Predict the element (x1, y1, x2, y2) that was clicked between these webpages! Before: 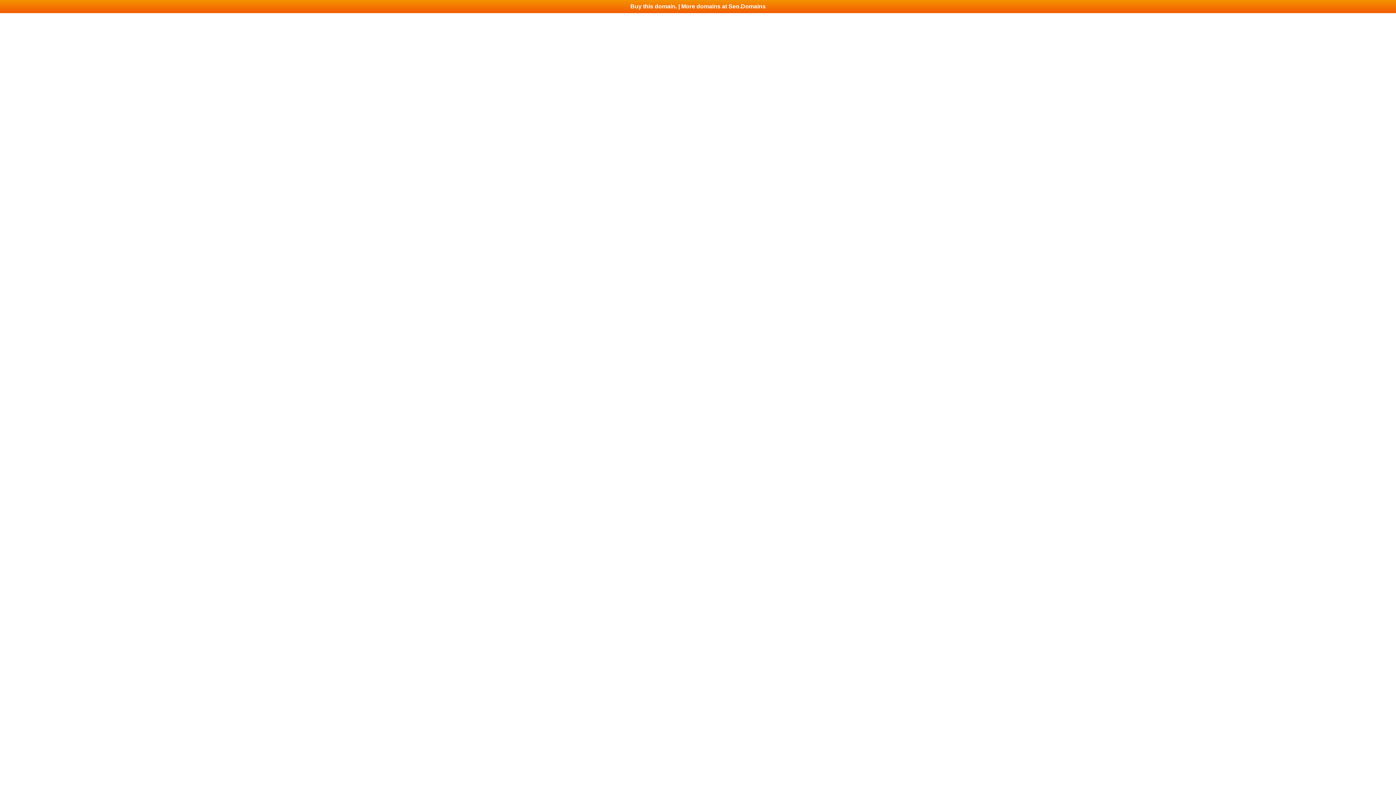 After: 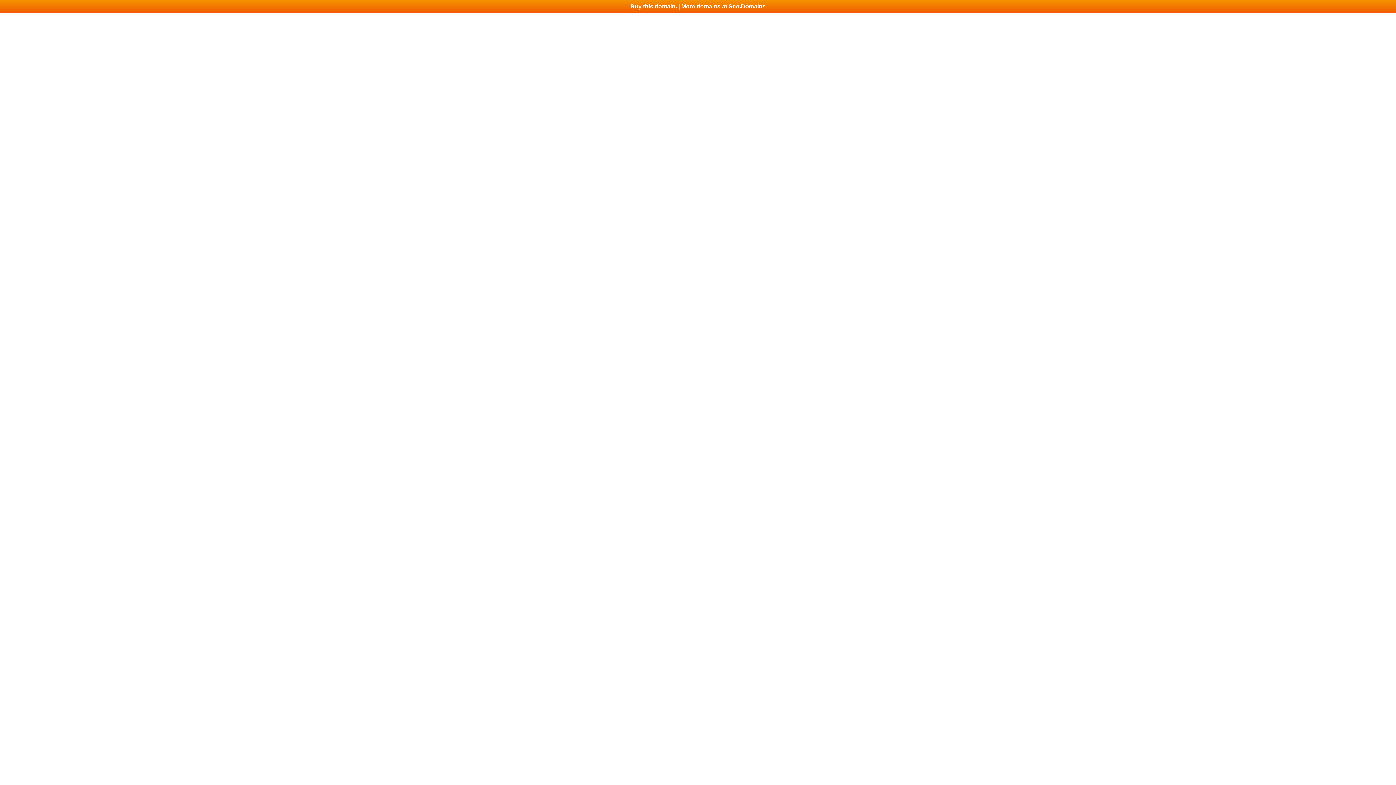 Action: label: Buy this domain. | More domains at Seo.Domains bbox: (0, 0, 1396, 13)